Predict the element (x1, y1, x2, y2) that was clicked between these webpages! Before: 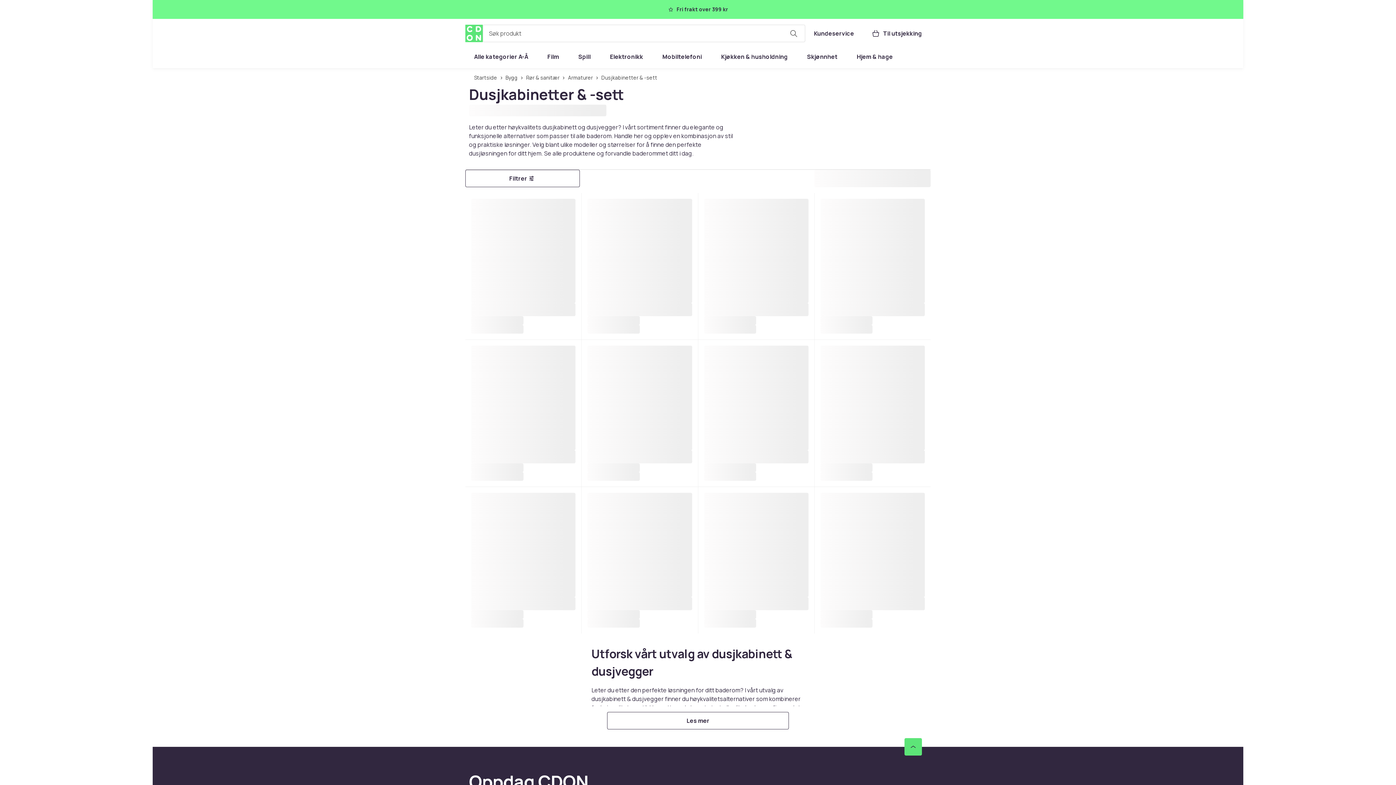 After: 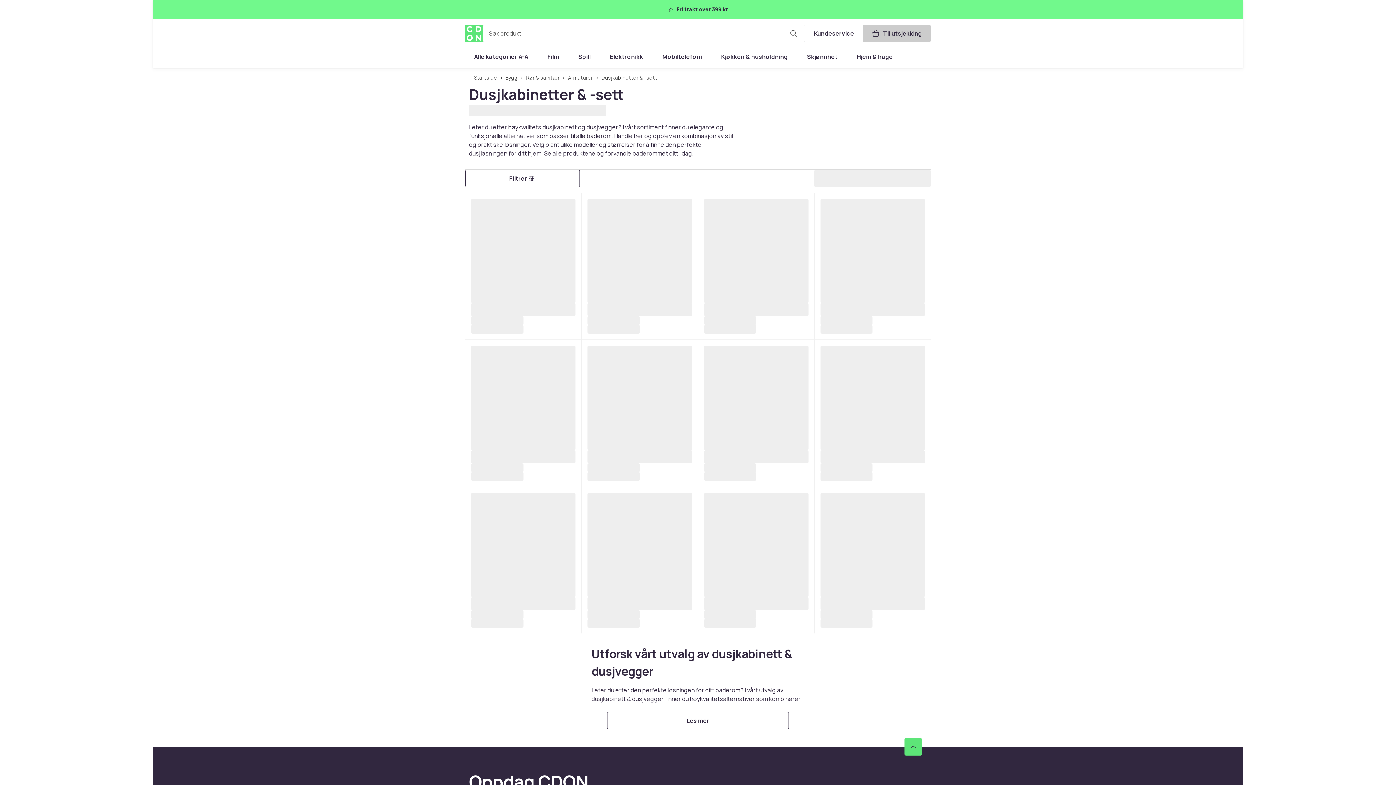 Action: label: Handlekurv, 0 produkter bbox: (863, 24, 930, 42)